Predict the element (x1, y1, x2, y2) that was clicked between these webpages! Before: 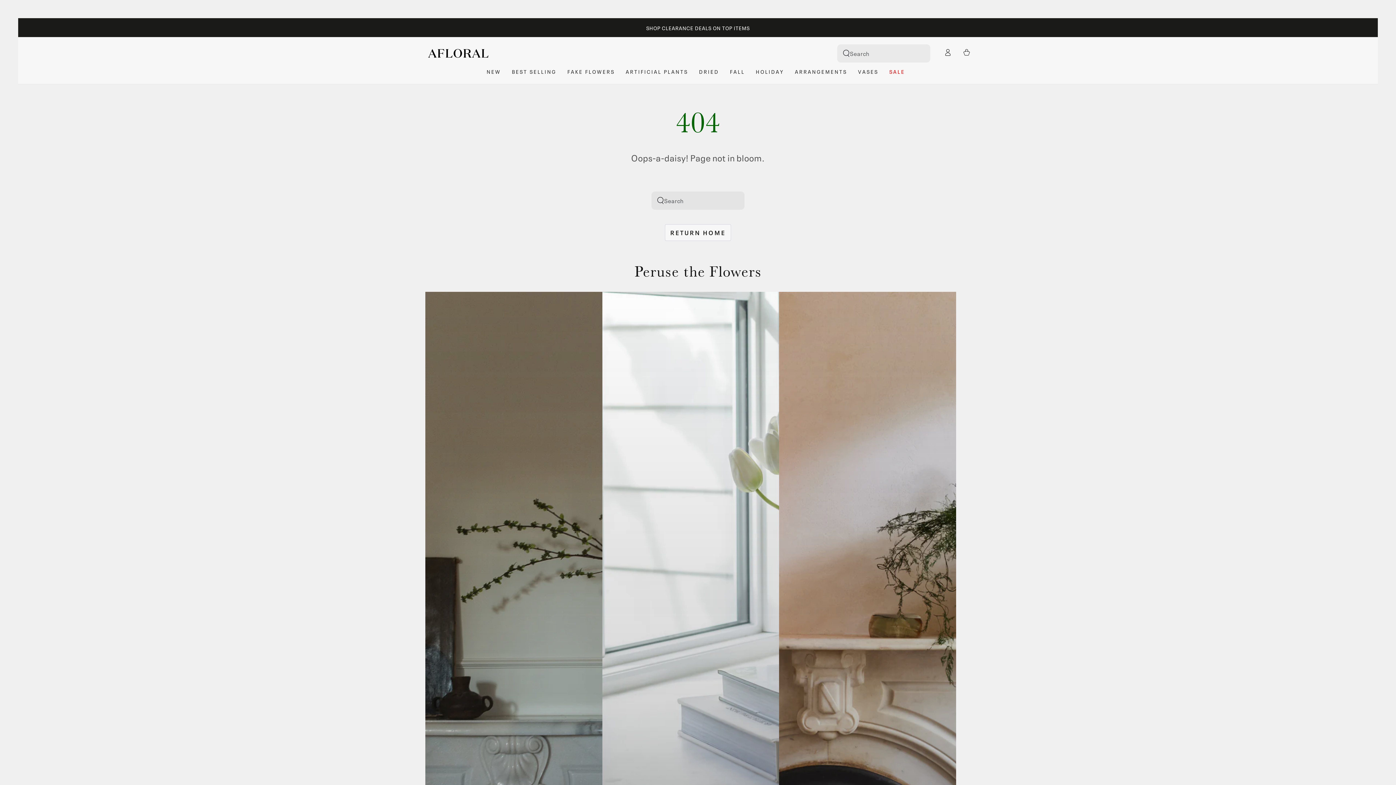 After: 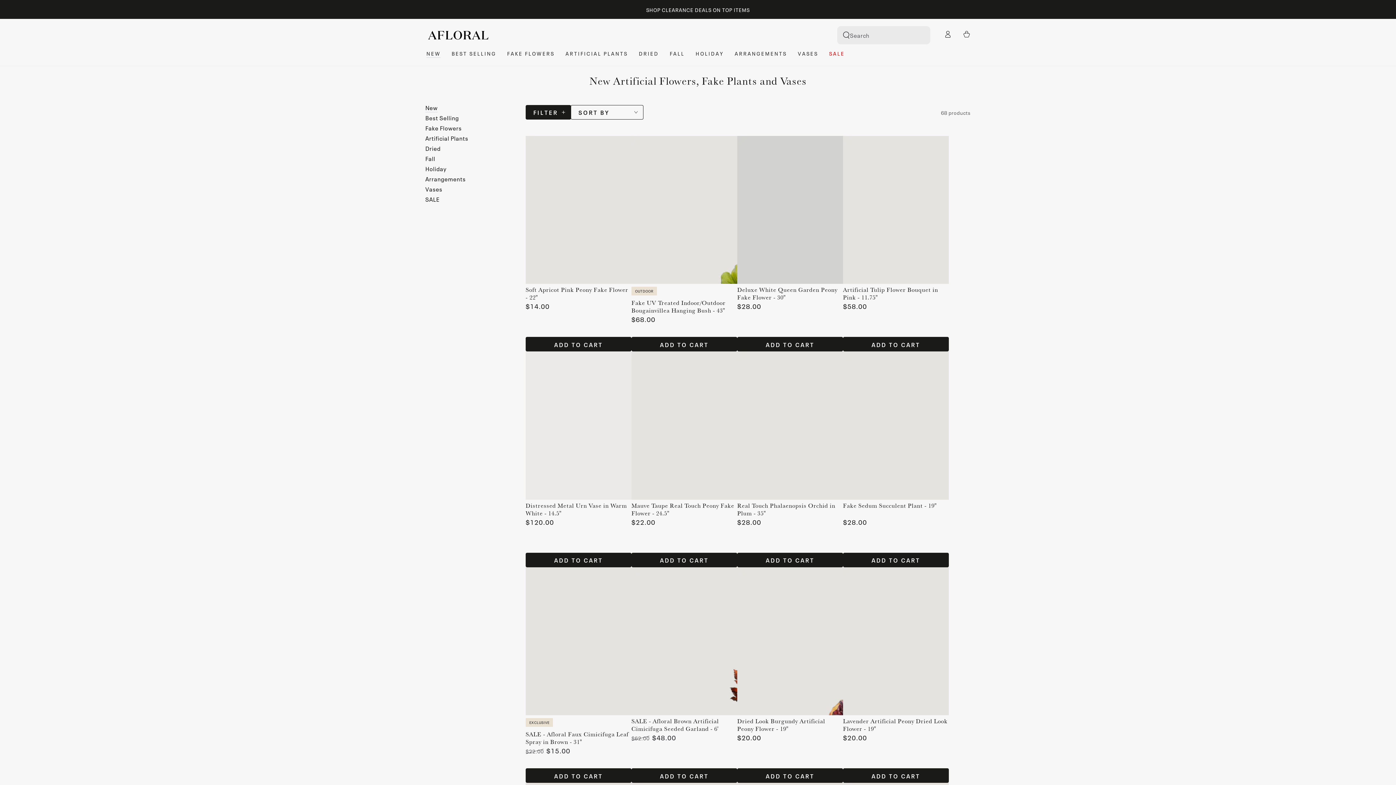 Action: label: NEW bbox: (481, 62, 506, 80)